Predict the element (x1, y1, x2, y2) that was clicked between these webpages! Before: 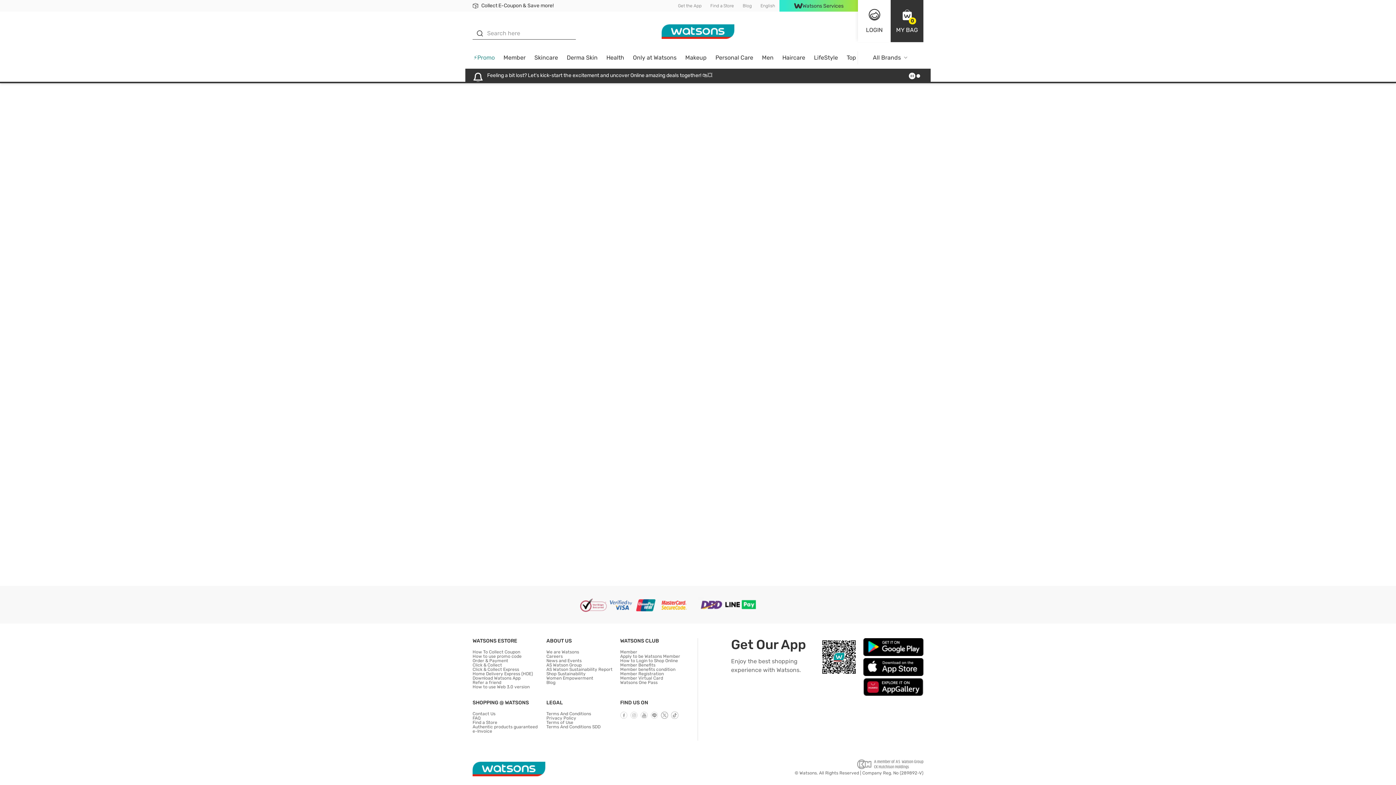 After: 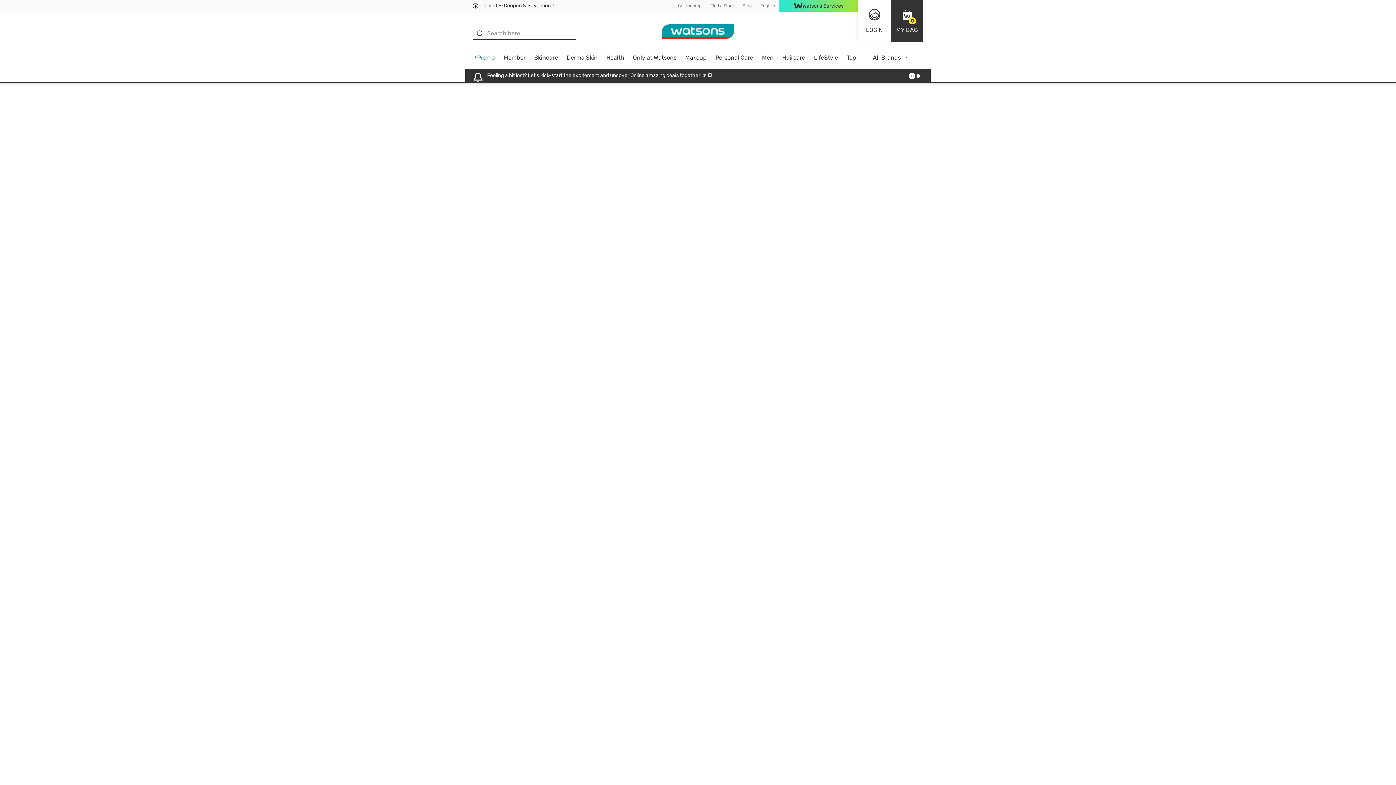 Action: bbox: (620, 680, 657, 685) label: Watsons One Pass